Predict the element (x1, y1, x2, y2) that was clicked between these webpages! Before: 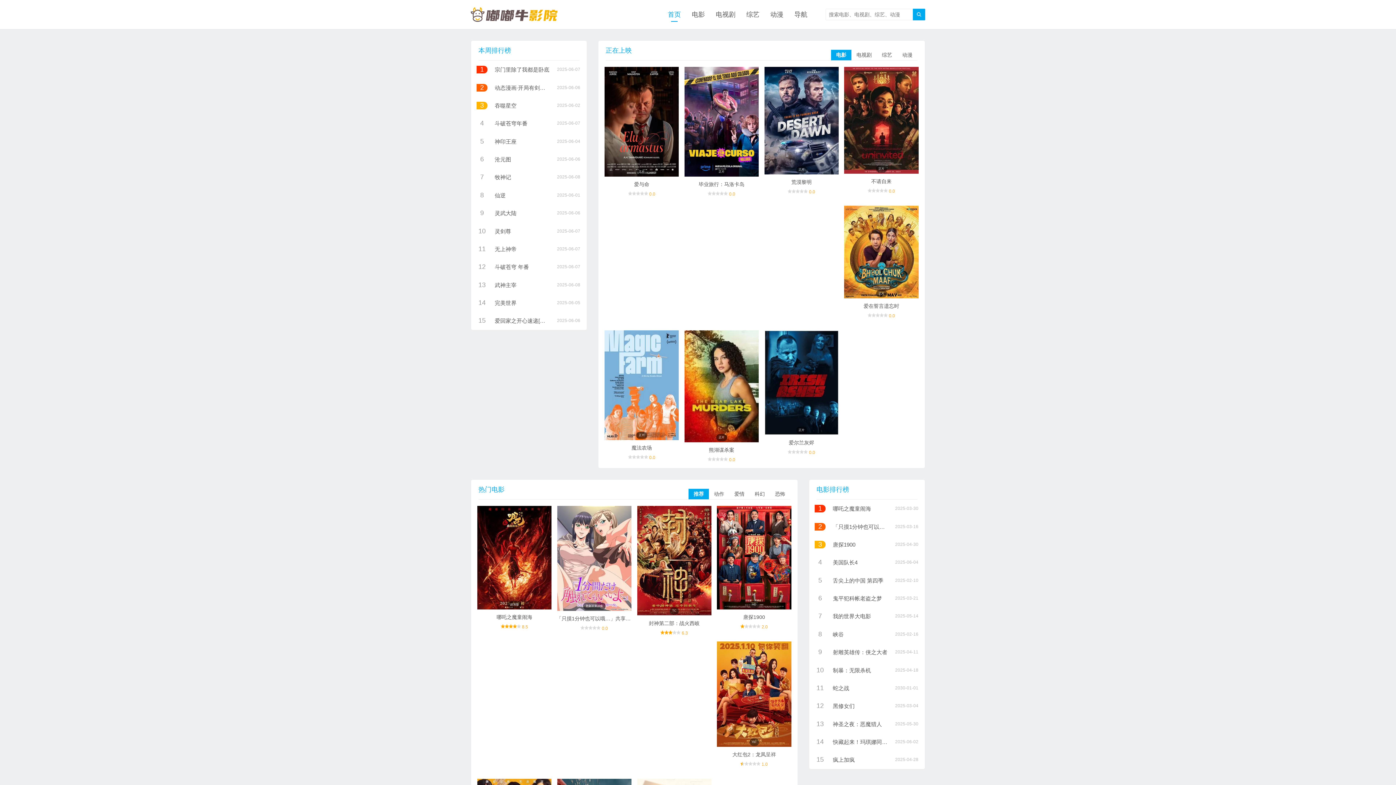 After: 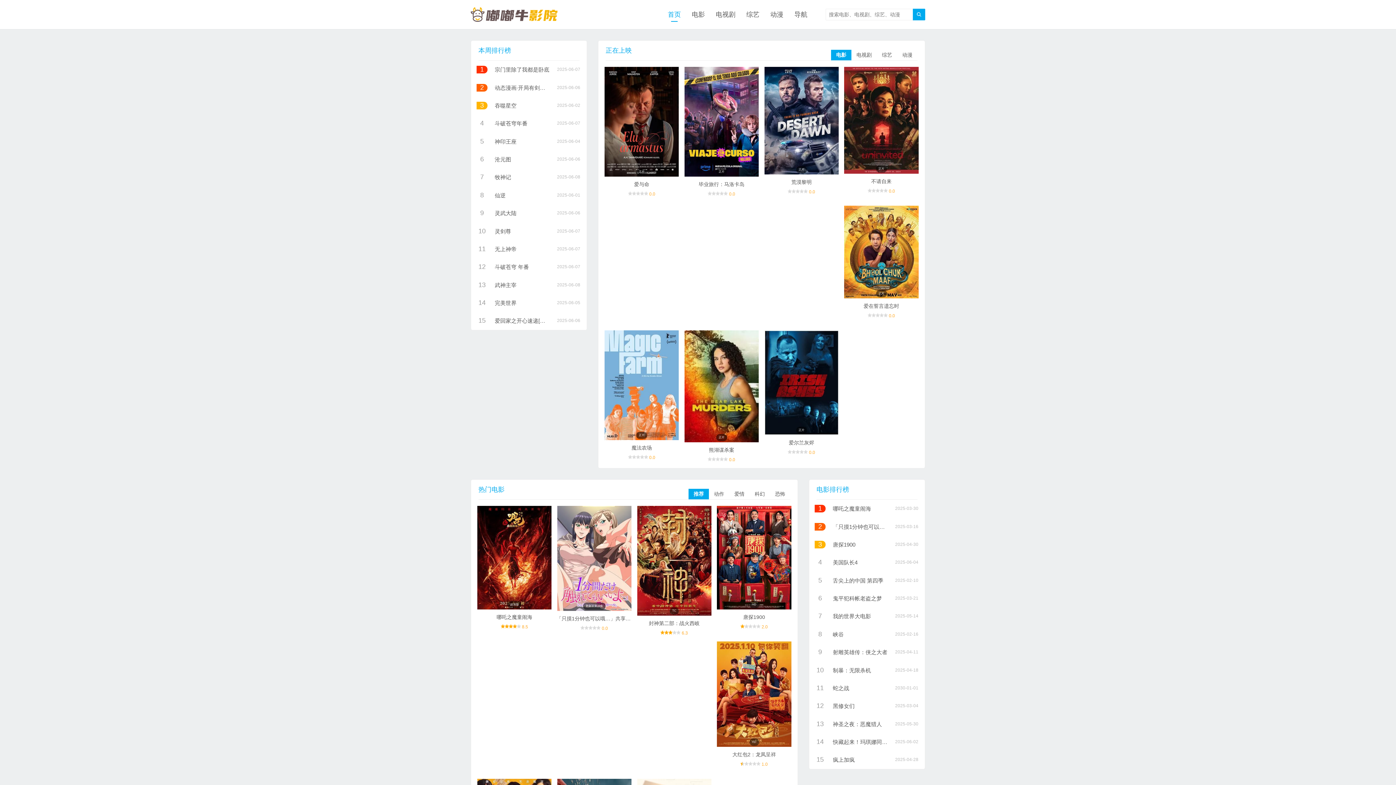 Action: label: 动态漫画·开局有剑域，我能苟成剑神 bbox: (494, 84, 583, 90)